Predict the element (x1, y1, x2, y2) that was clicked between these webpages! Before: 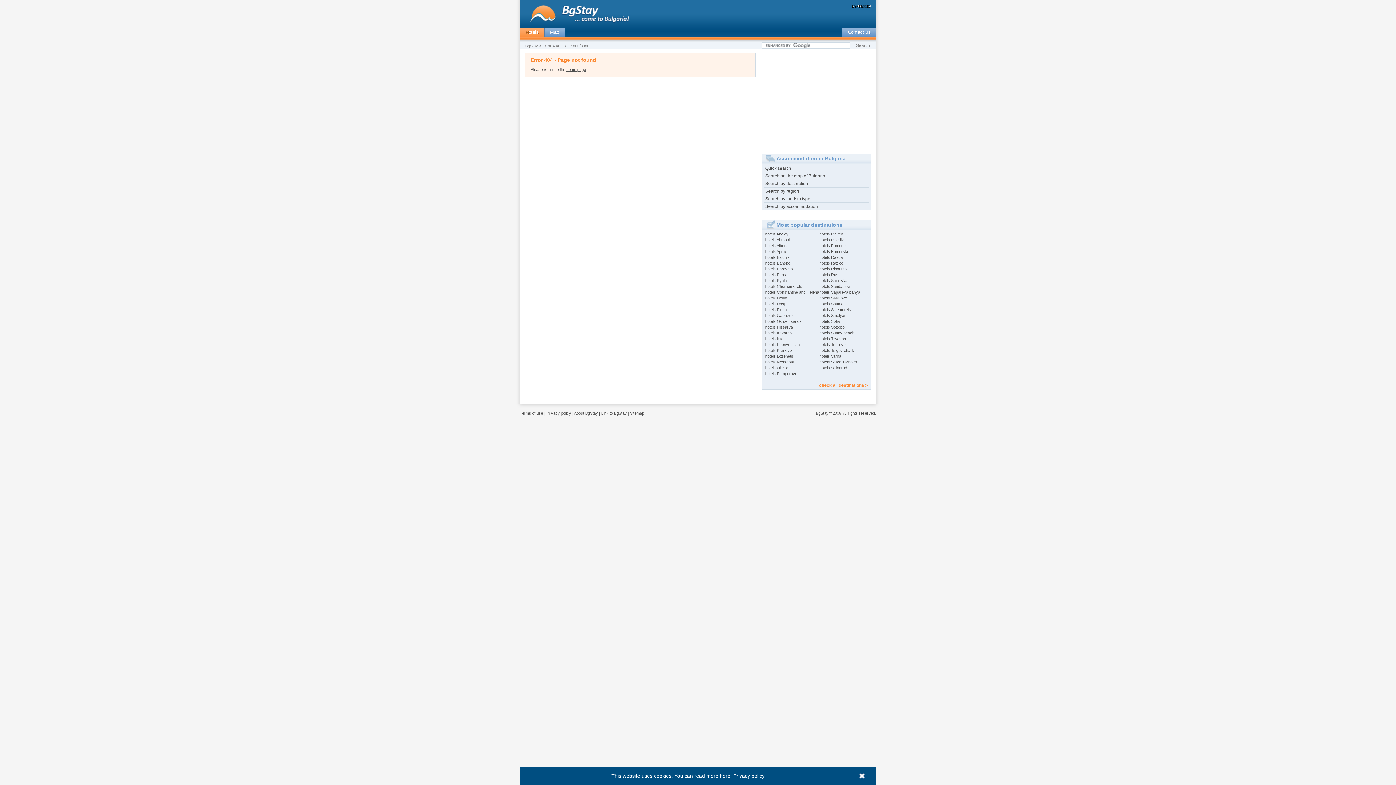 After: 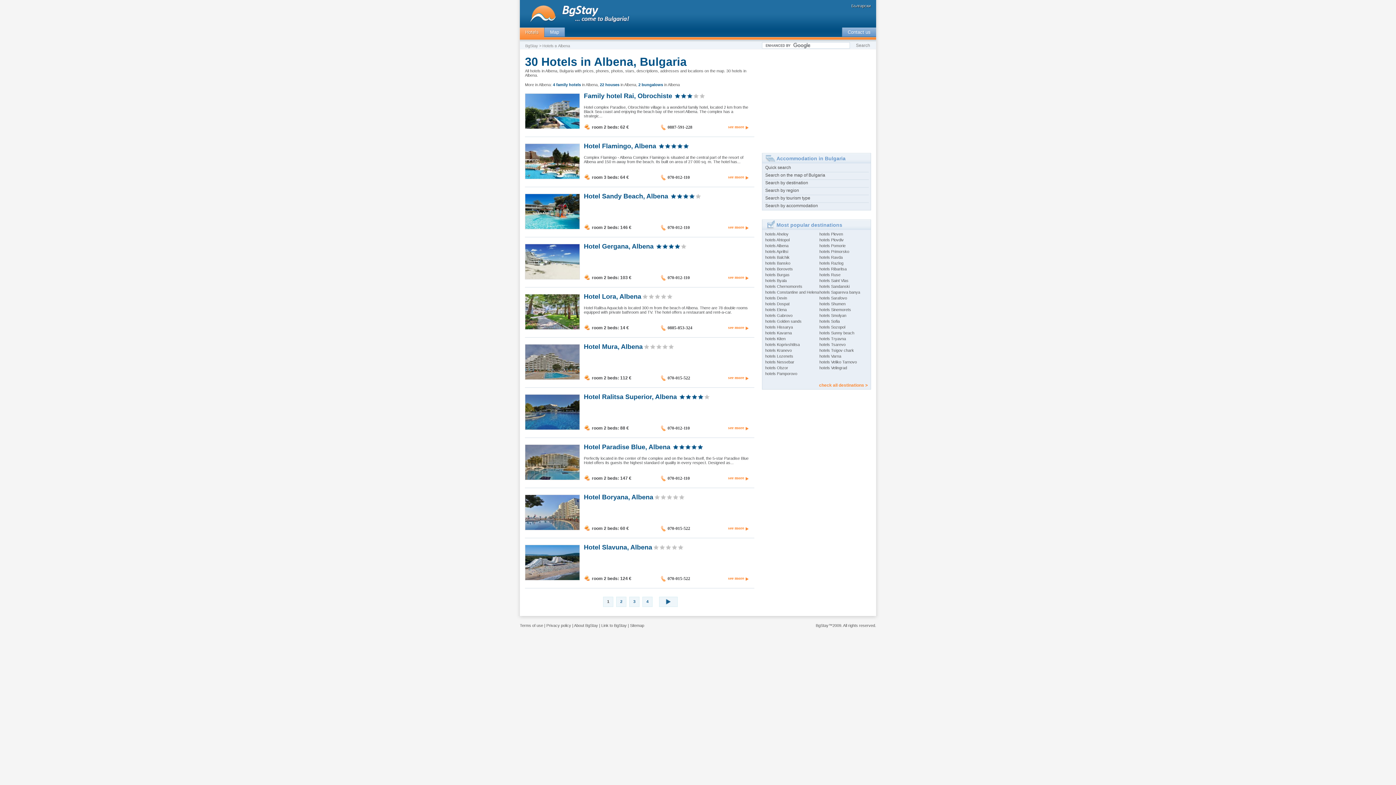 Action: label: hotels Albena bbox: (765, 243, 788, 248)